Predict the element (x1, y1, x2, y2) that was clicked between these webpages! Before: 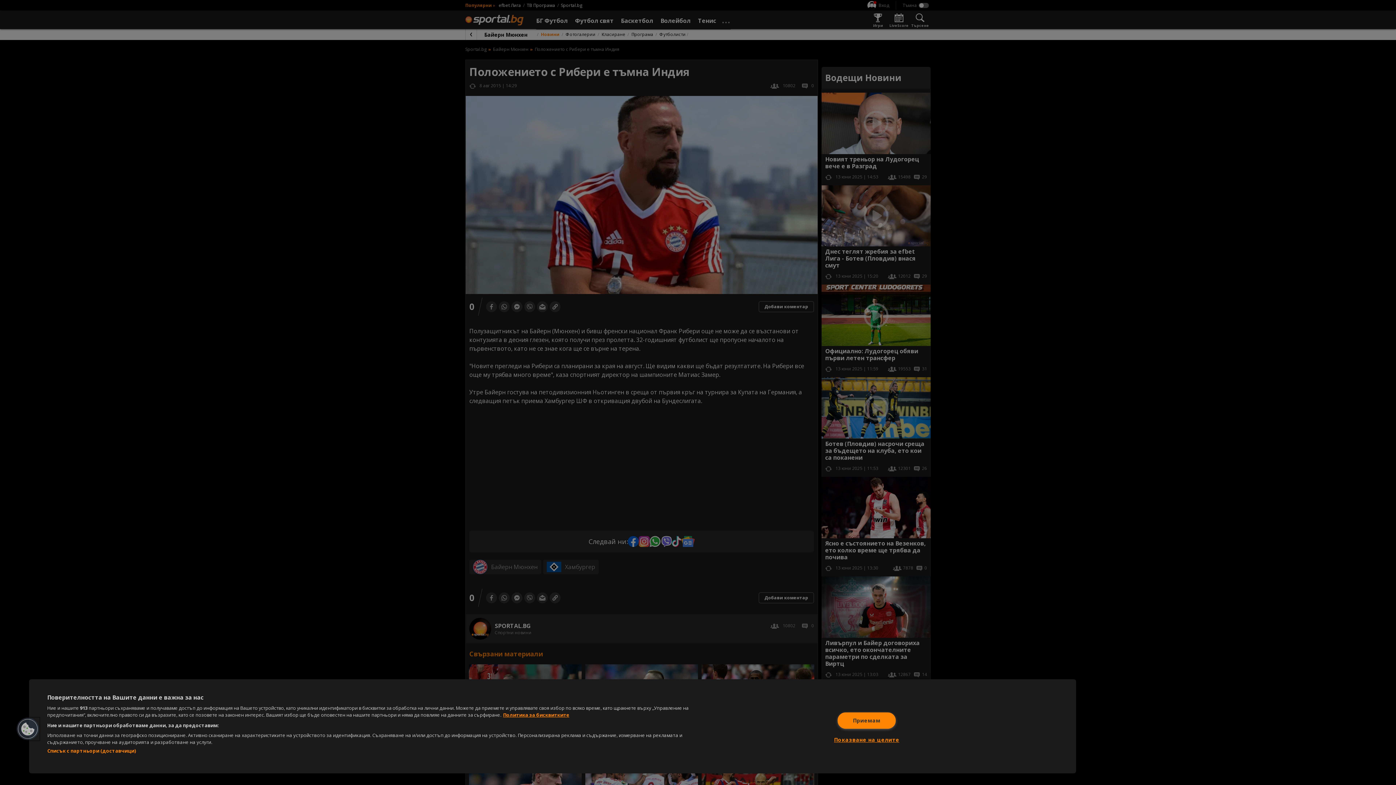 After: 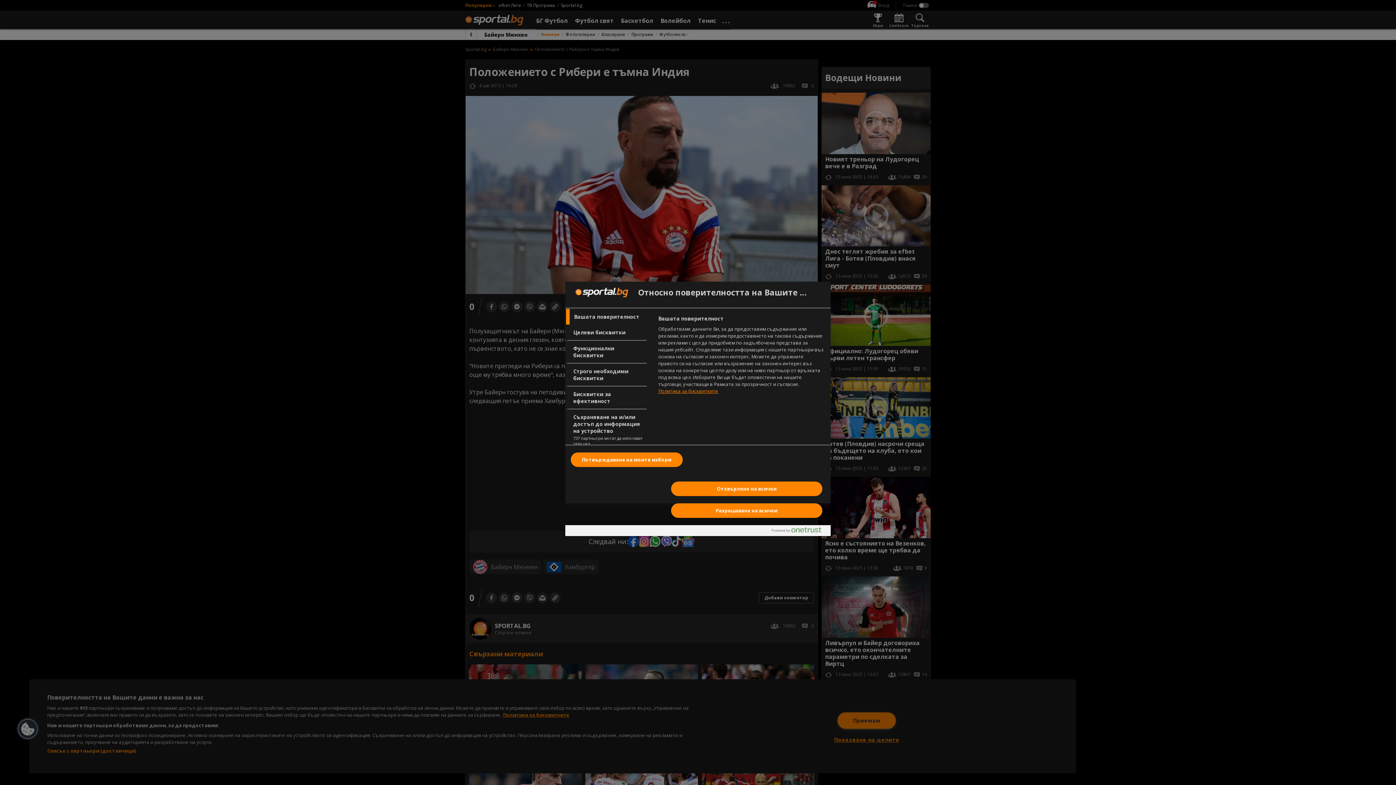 Action: bbox: (16, 717, 39, 741) label: Cookies